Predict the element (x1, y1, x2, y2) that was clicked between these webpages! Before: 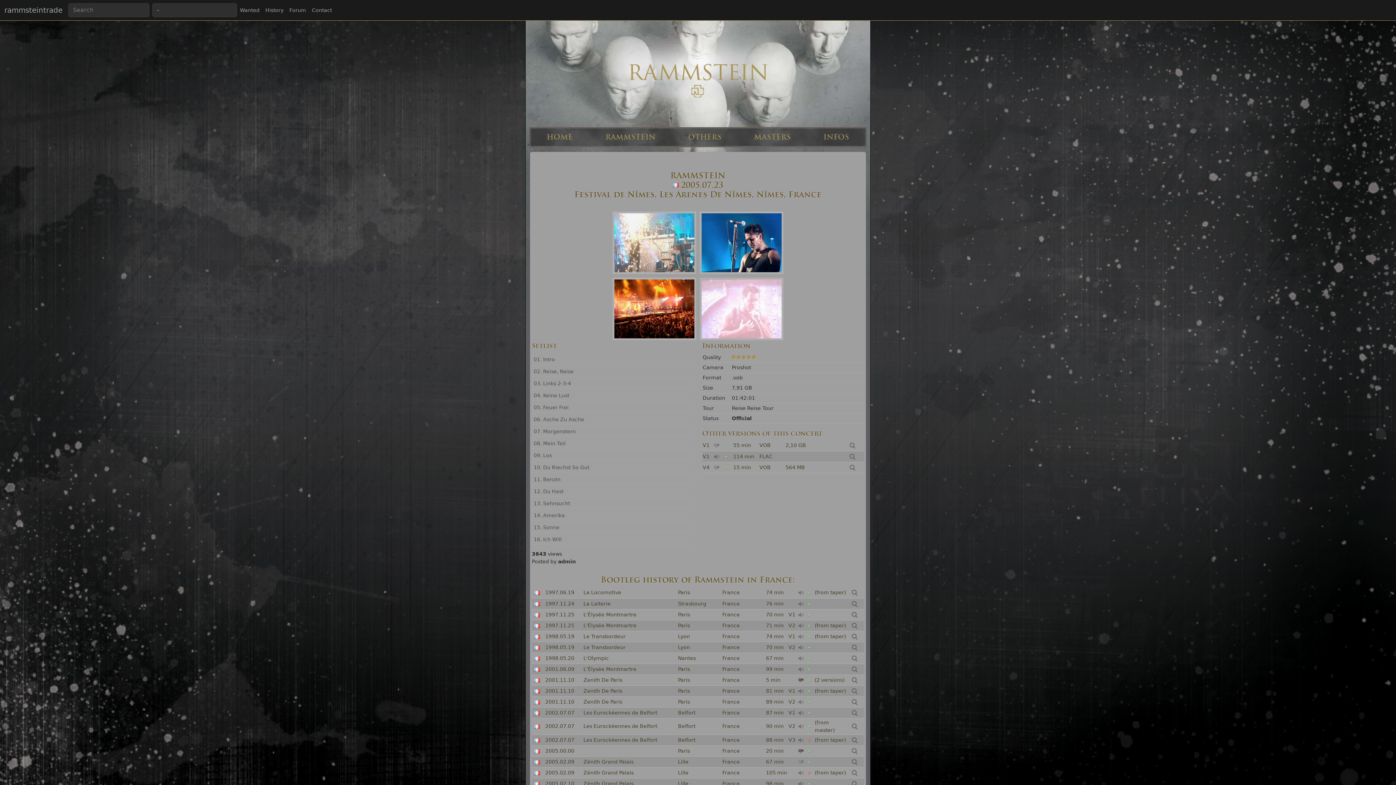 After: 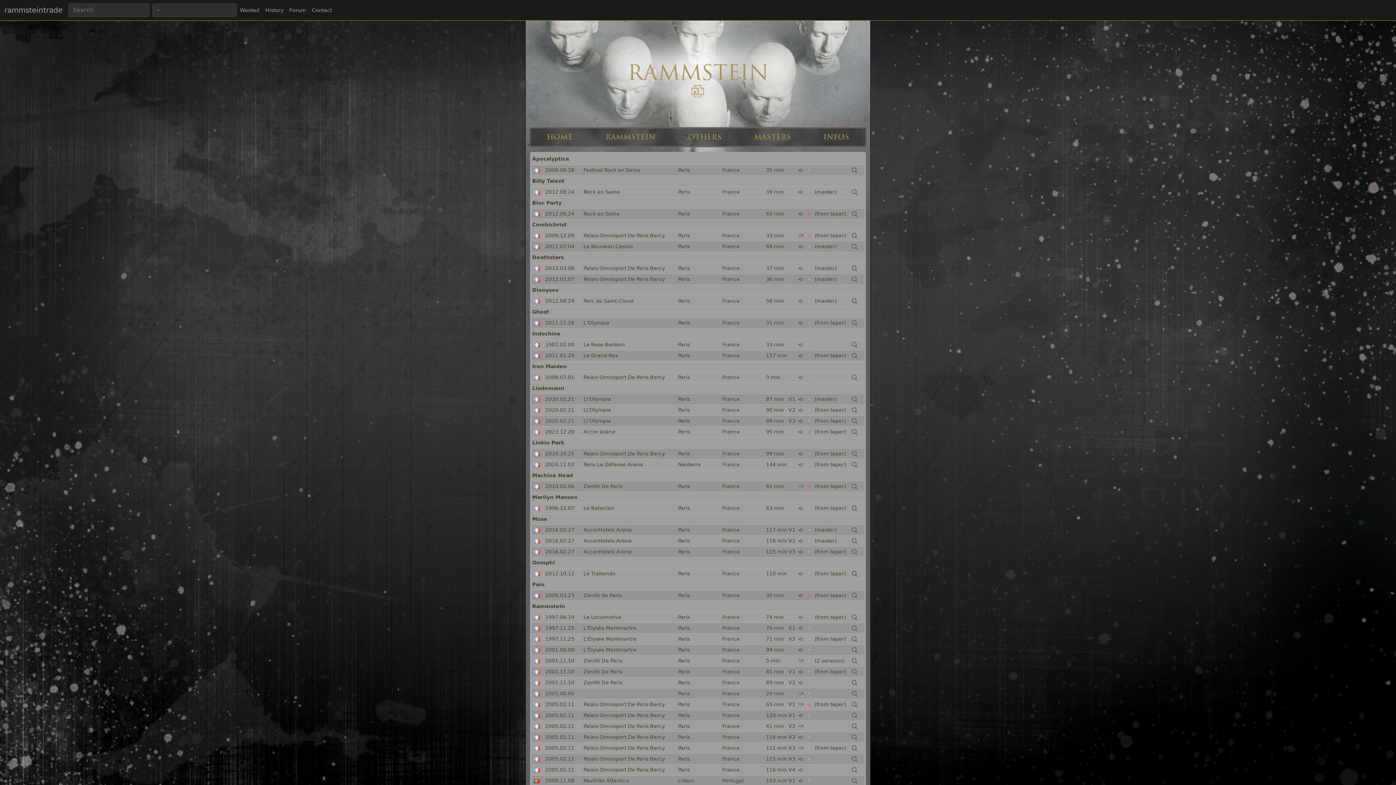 Action: label: Paris bbox: (678, 589, 690, 595)